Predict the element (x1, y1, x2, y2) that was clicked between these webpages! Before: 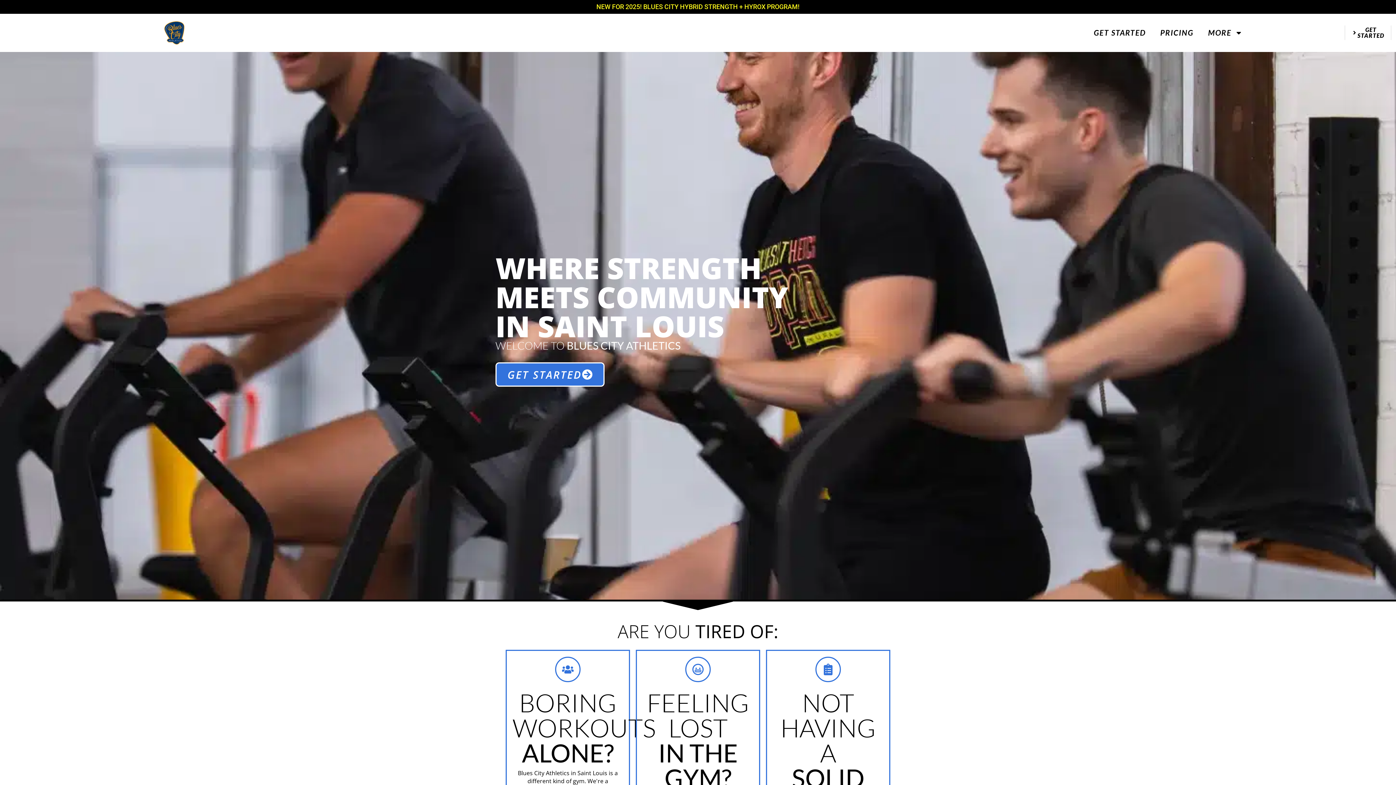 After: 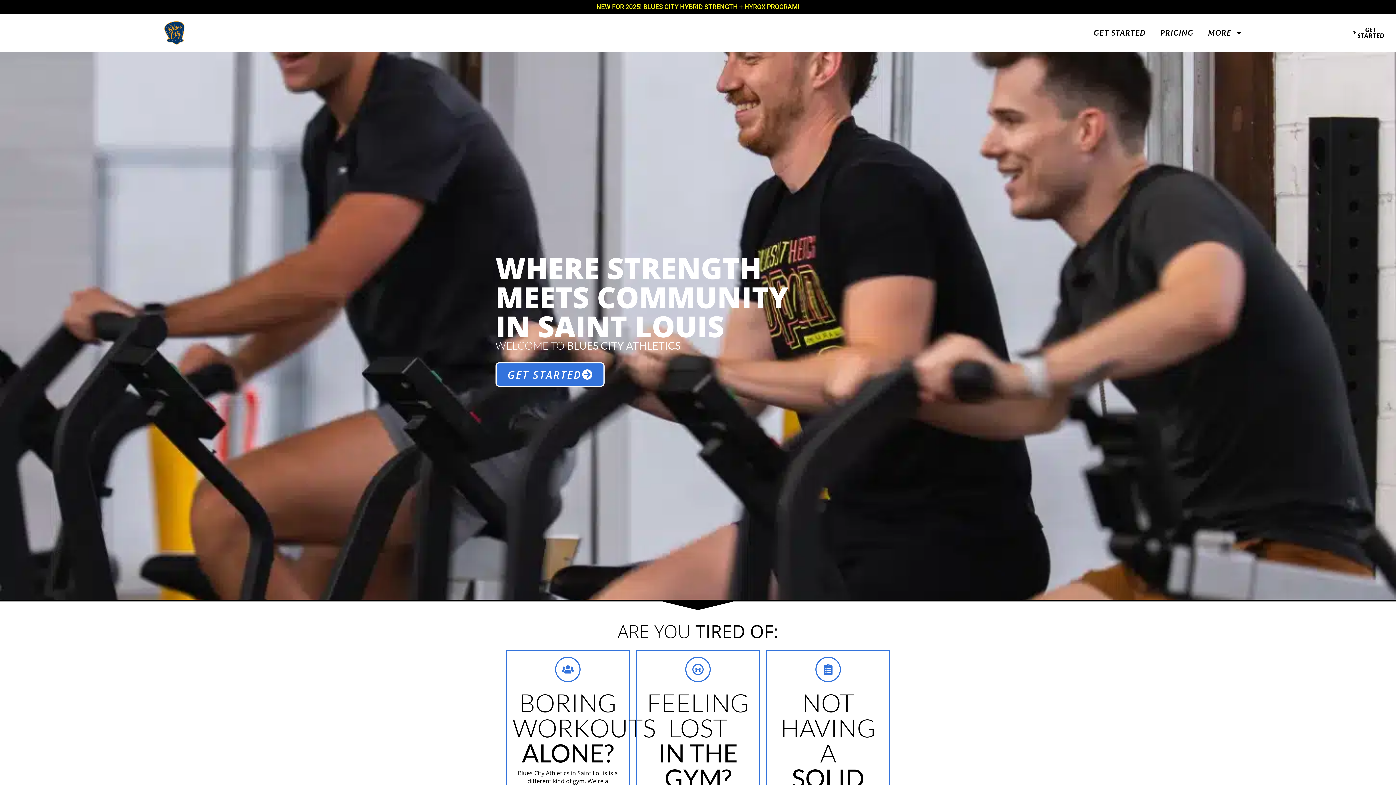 Action: bbox: (596, 2, 799, 10) label: NEW FOR 2025! BLUES CITY HYBRID STRENGTH + HYROX PROGRAM!